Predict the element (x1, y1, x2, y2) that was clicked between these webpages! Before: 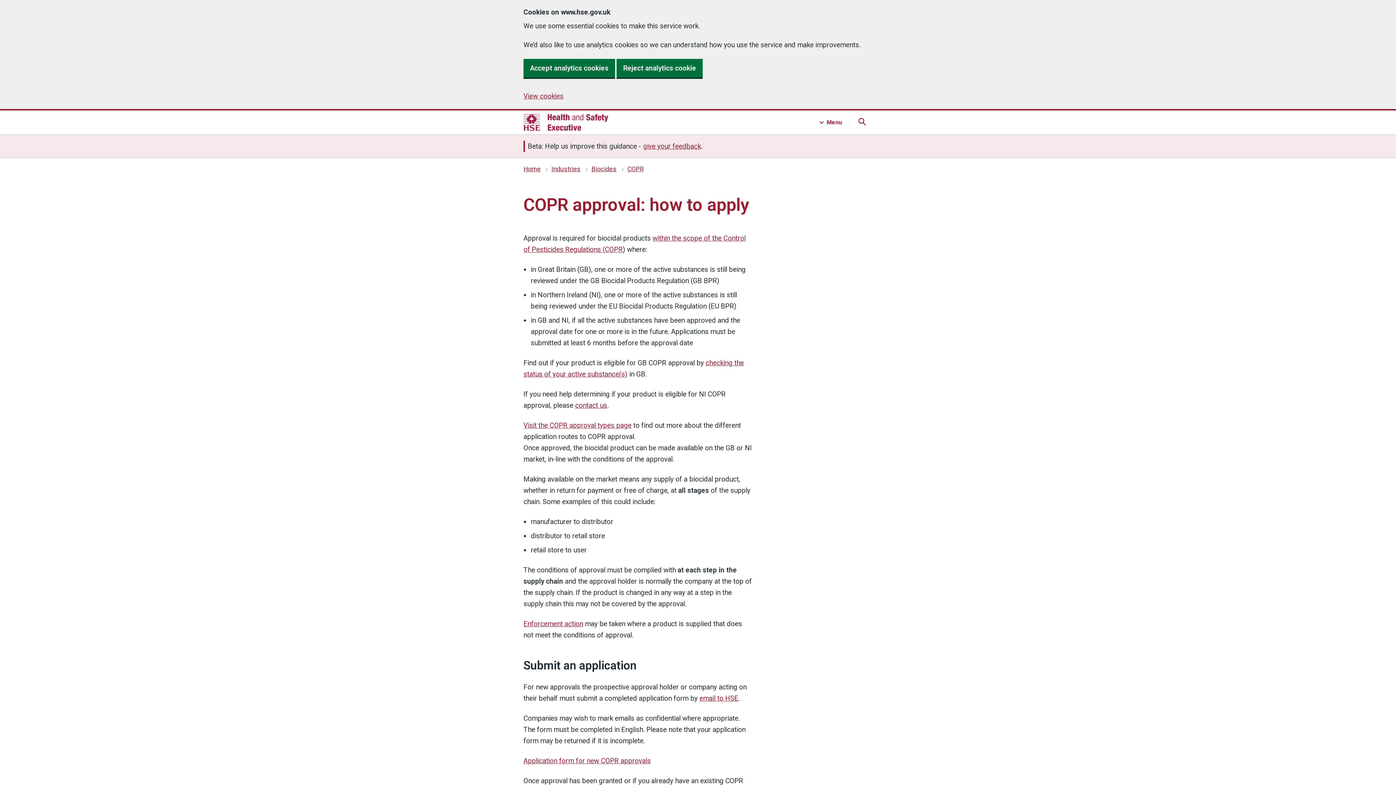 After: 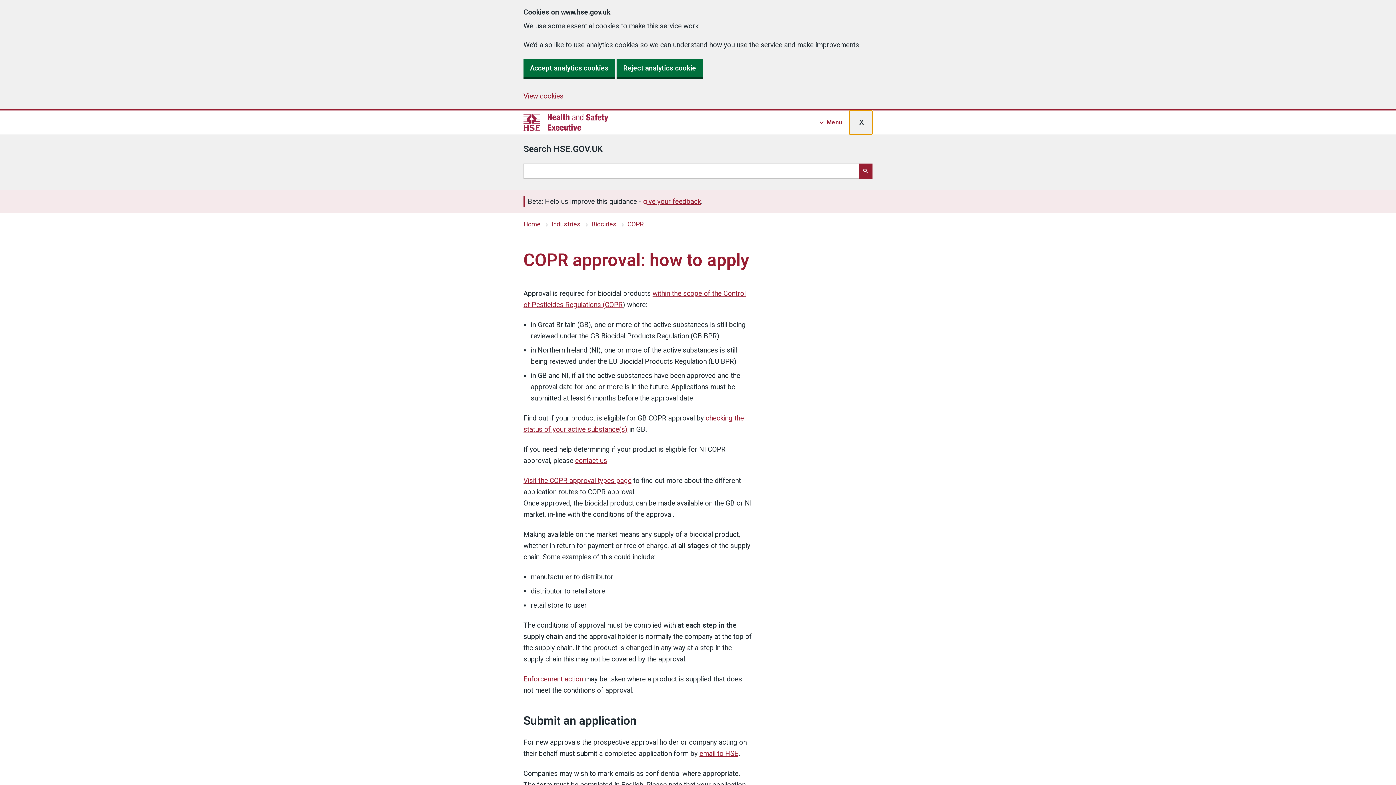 Action: label: Search button bbox: (849, 114, 872, 130)